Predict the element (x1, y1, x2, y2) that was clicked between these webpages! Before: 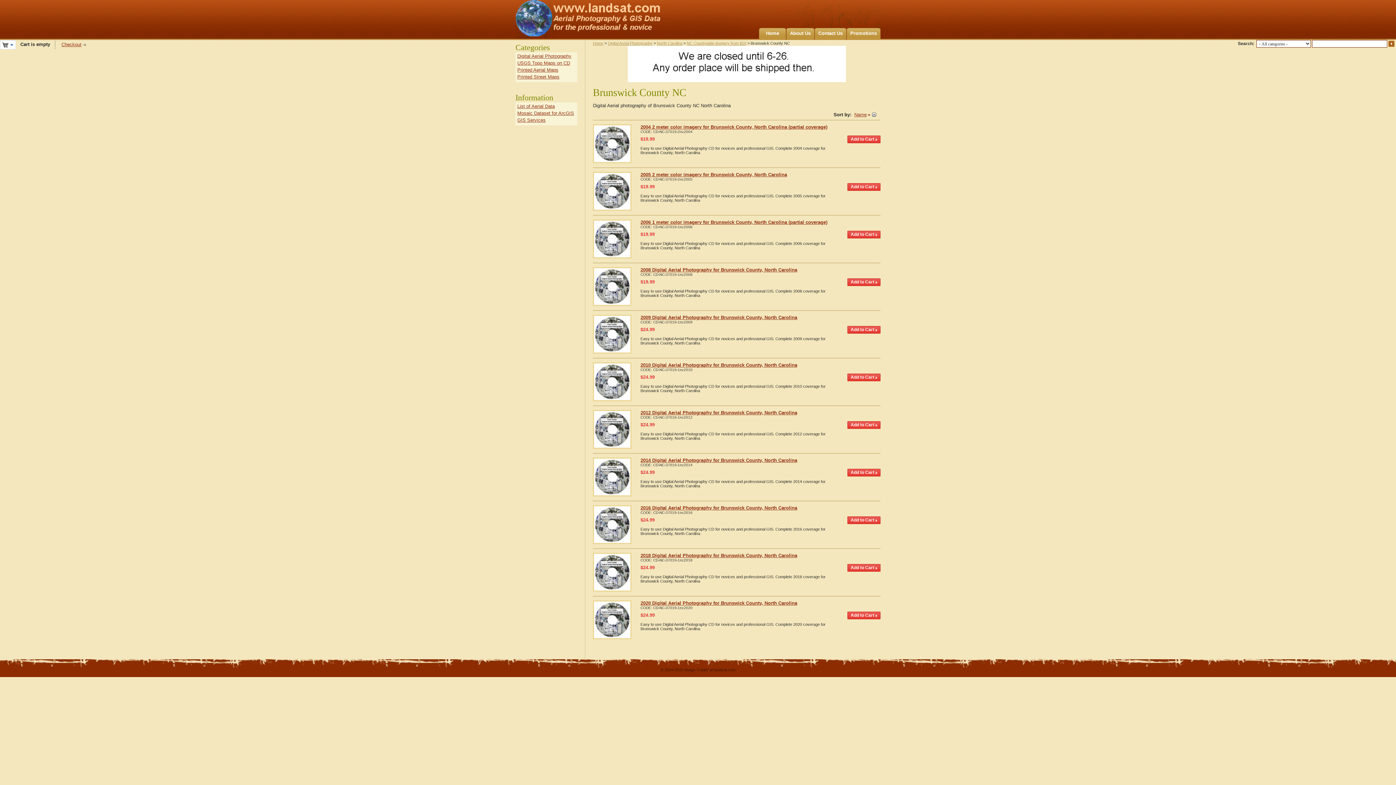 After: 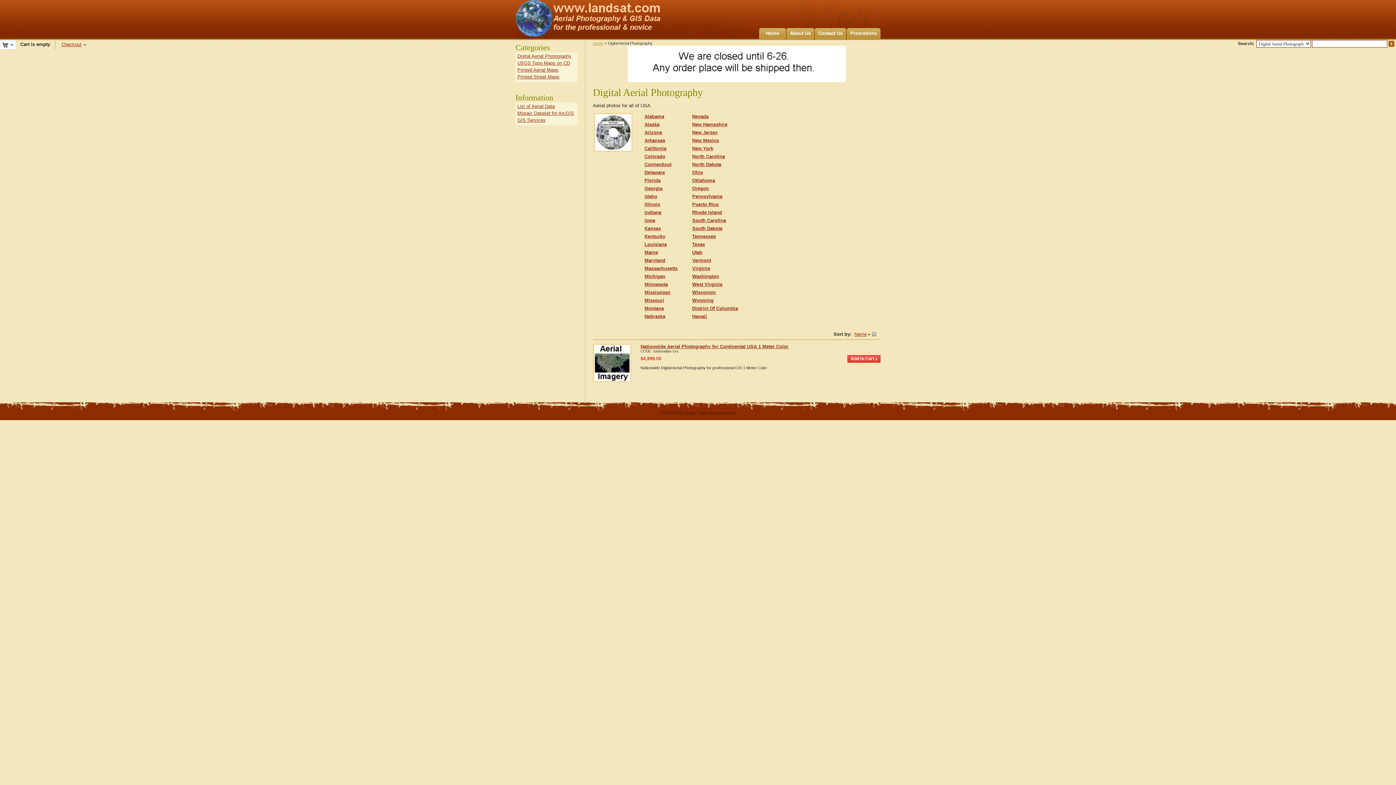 Action: bbox: (517, 53, 571, 58) label: Digital Aerial Photography